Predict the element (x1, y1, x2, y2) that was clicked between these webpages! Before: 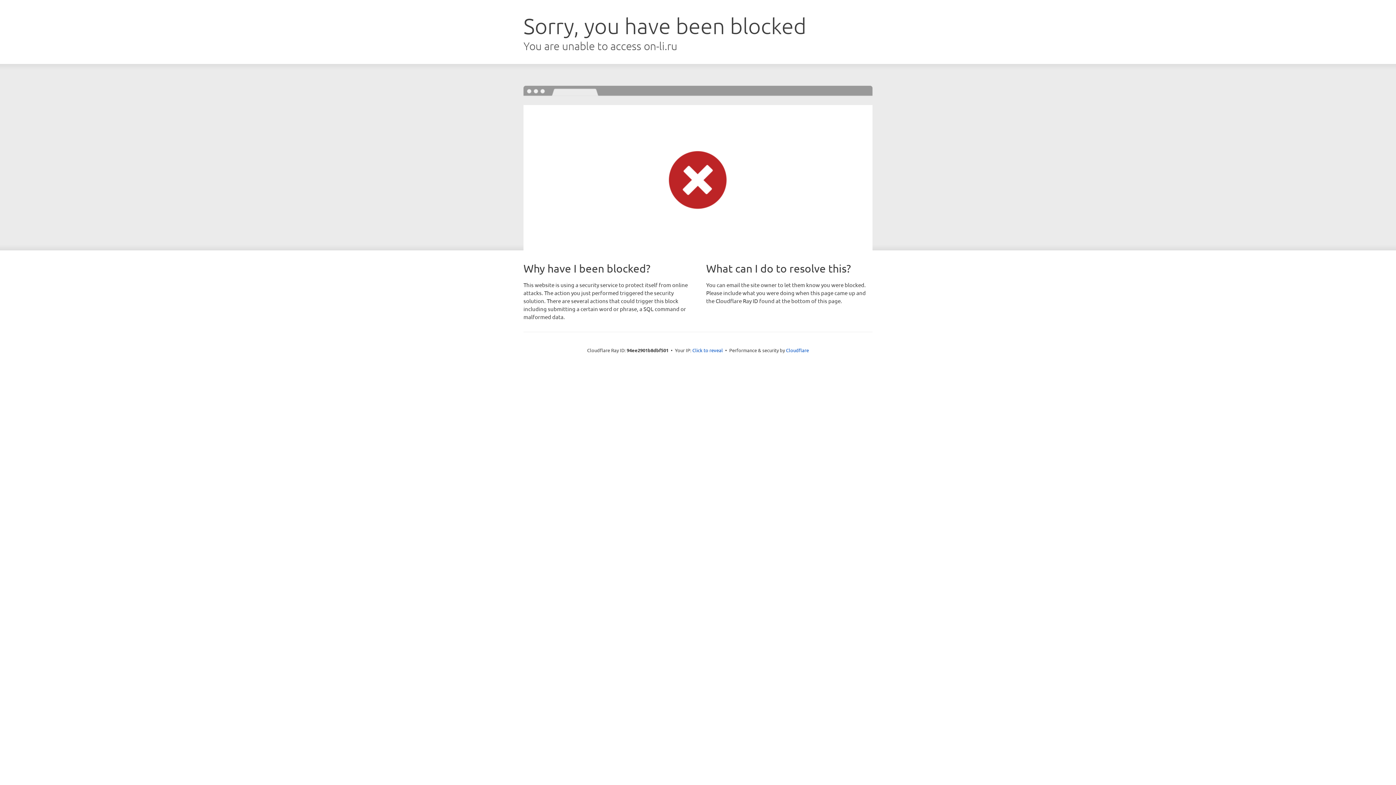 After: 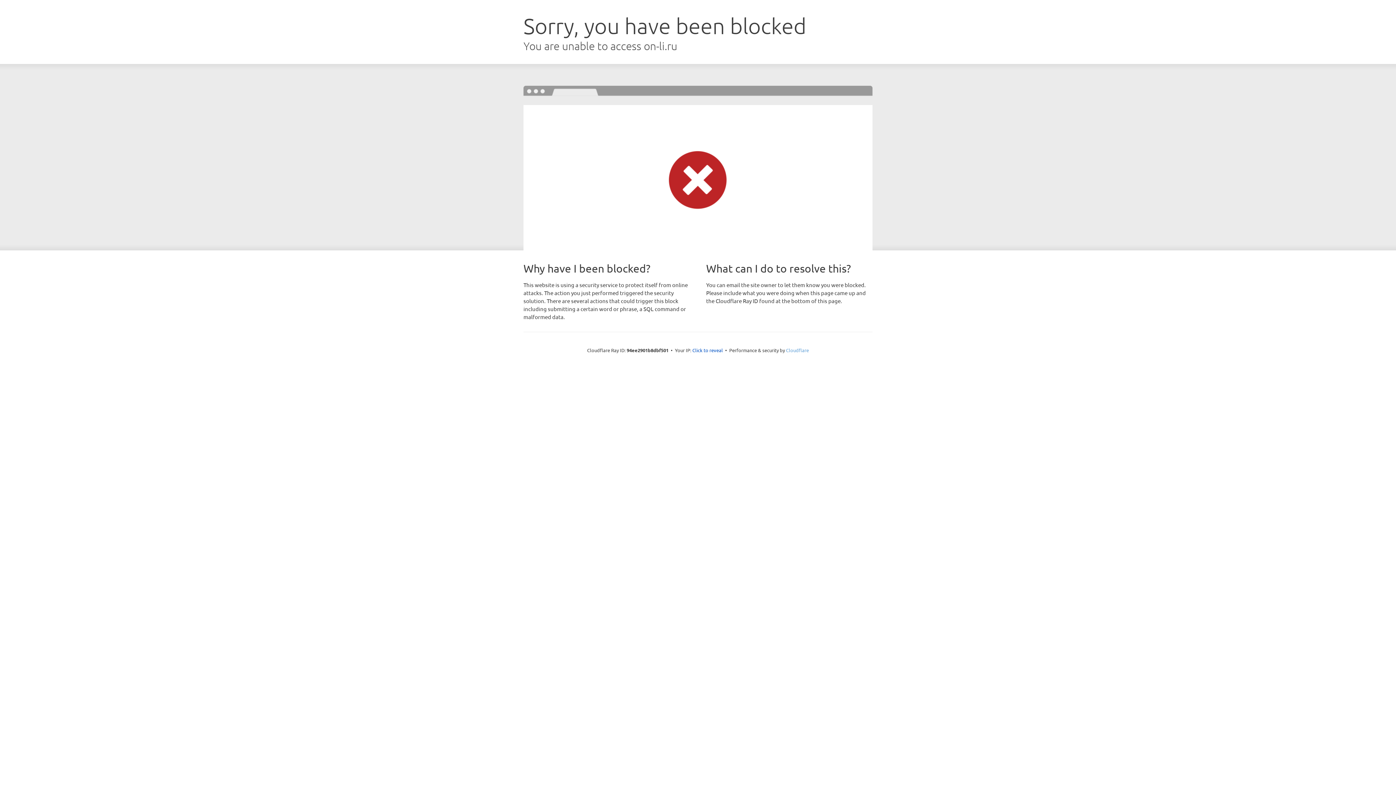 Action: bbox: (786, 347, 809, 353) label: Cloudflare